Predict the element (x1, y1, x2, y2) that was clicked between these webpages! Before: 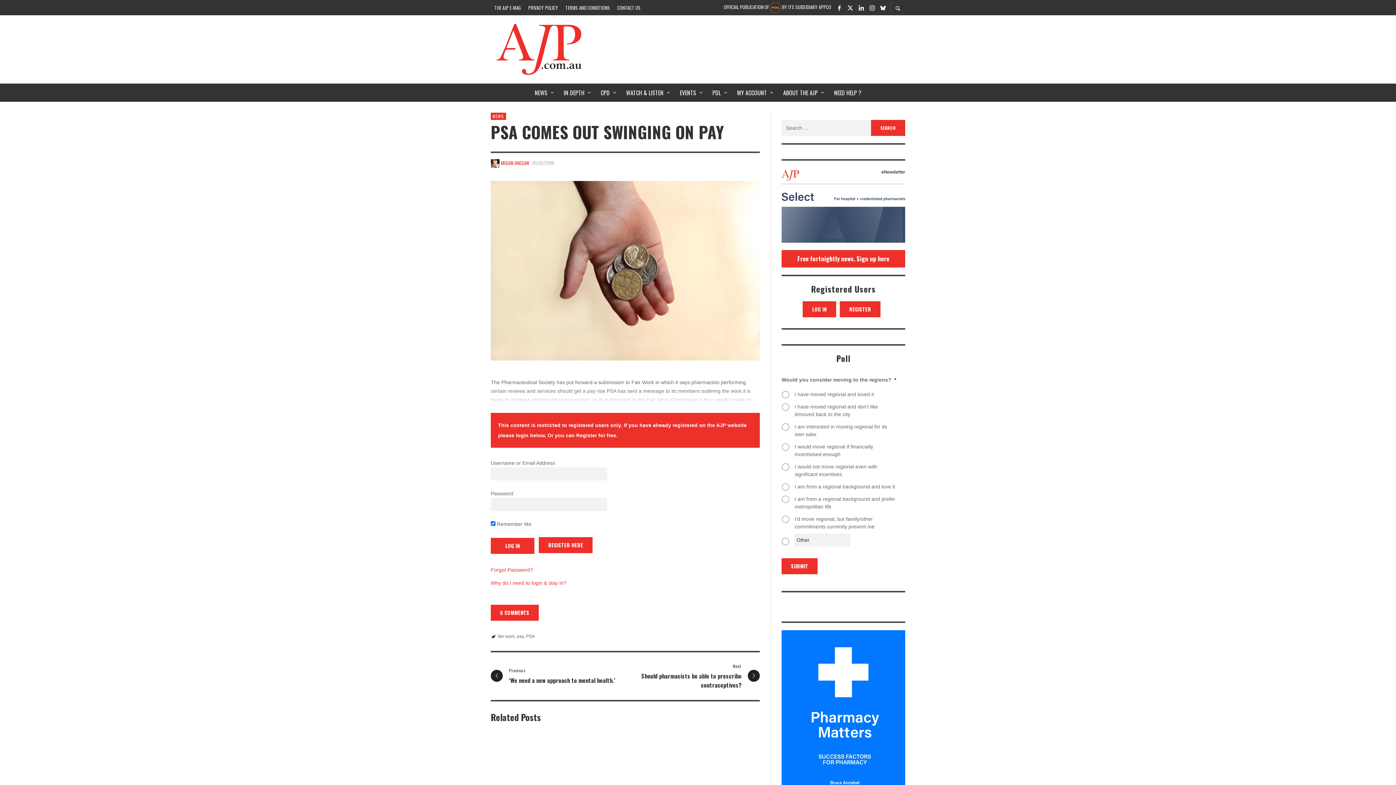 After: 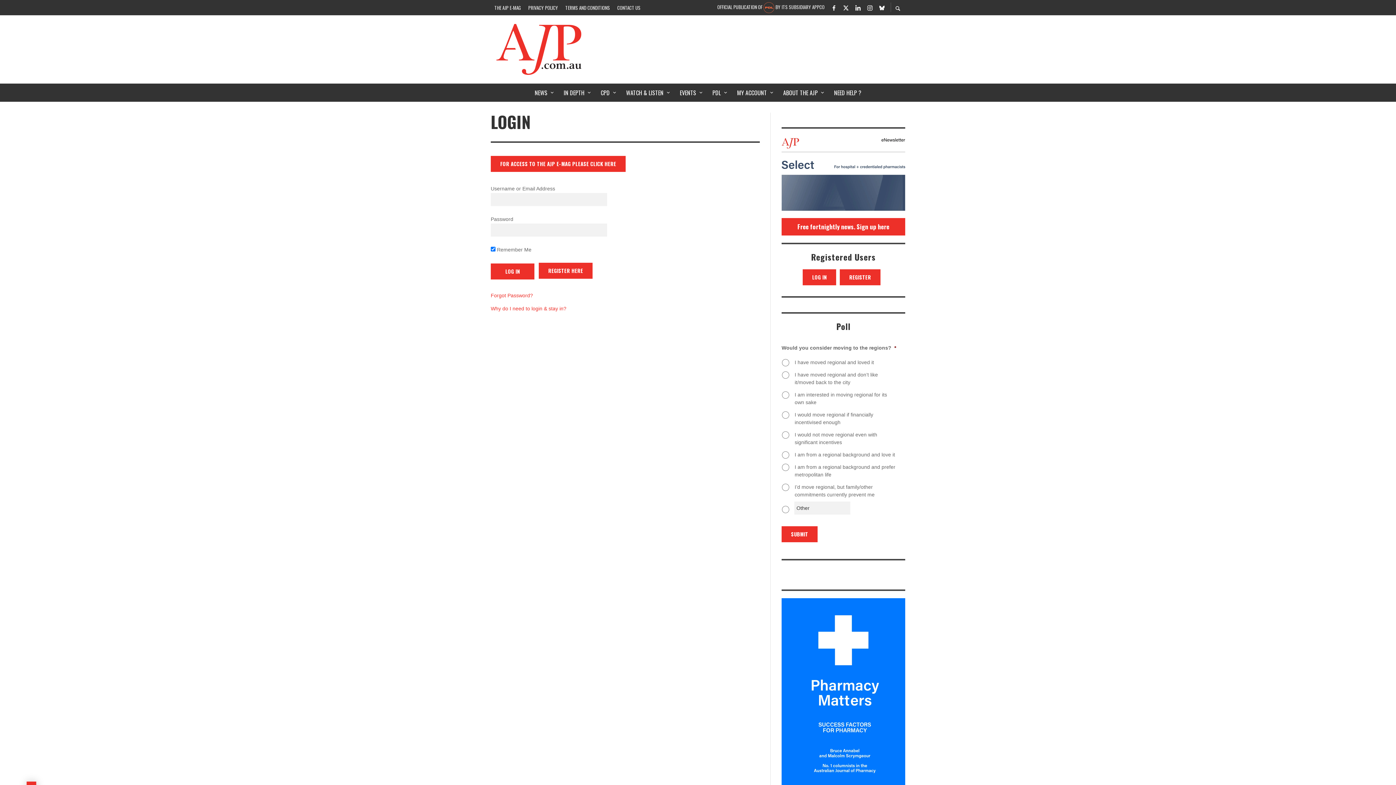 Action: label: LOG IN bbox: (802, 301, 836, 317)